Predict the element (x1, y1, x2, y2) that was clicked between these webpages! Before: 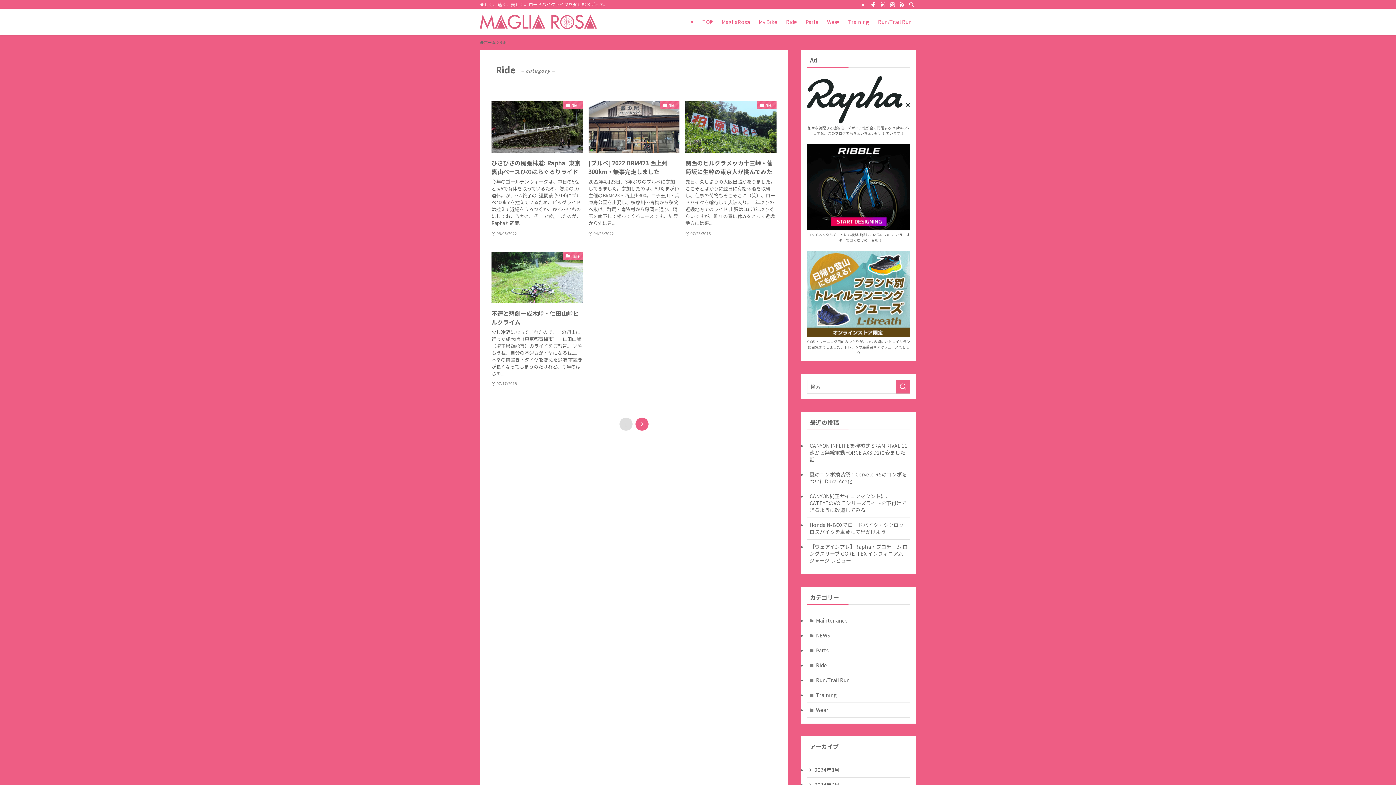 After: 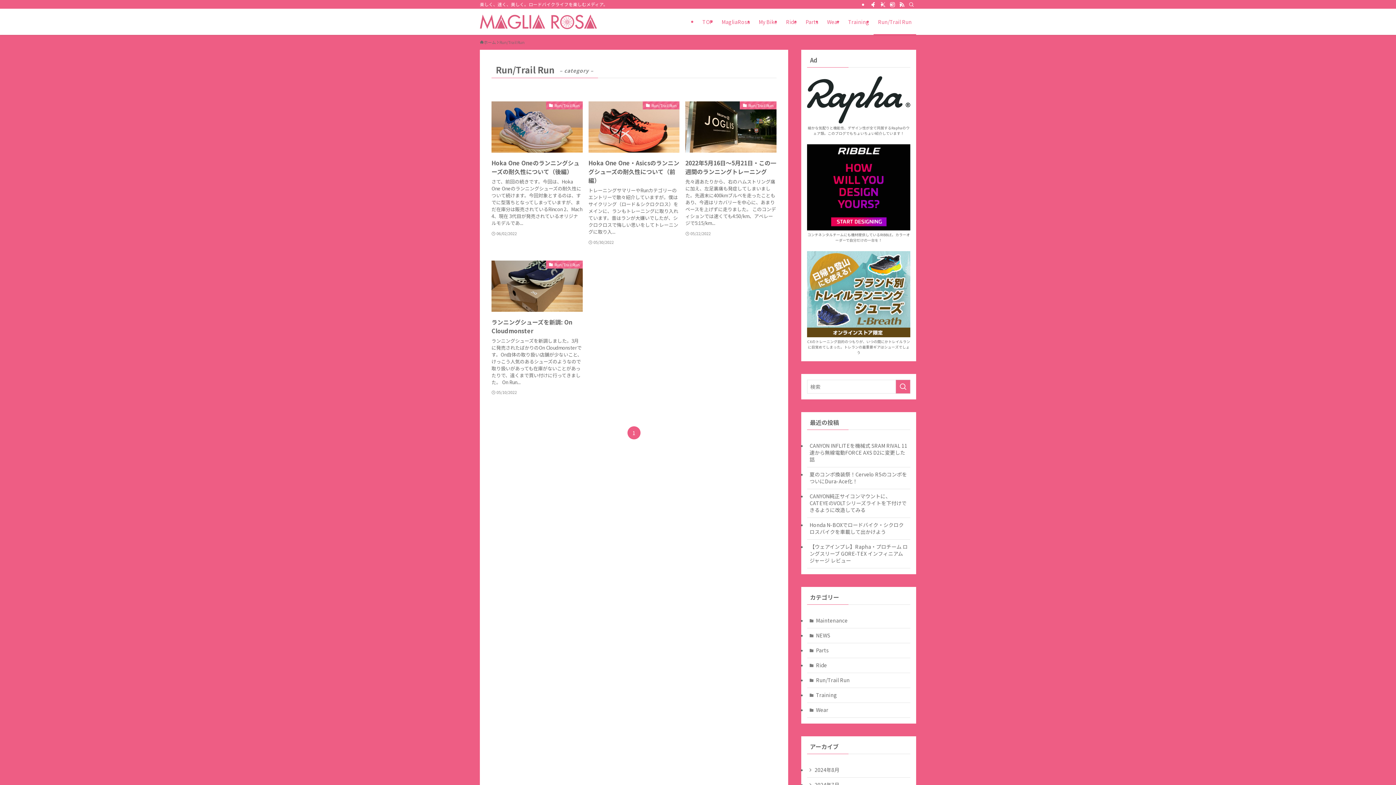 Action: bbox: (873, 8, 916, 34) label: Run/Trail Run